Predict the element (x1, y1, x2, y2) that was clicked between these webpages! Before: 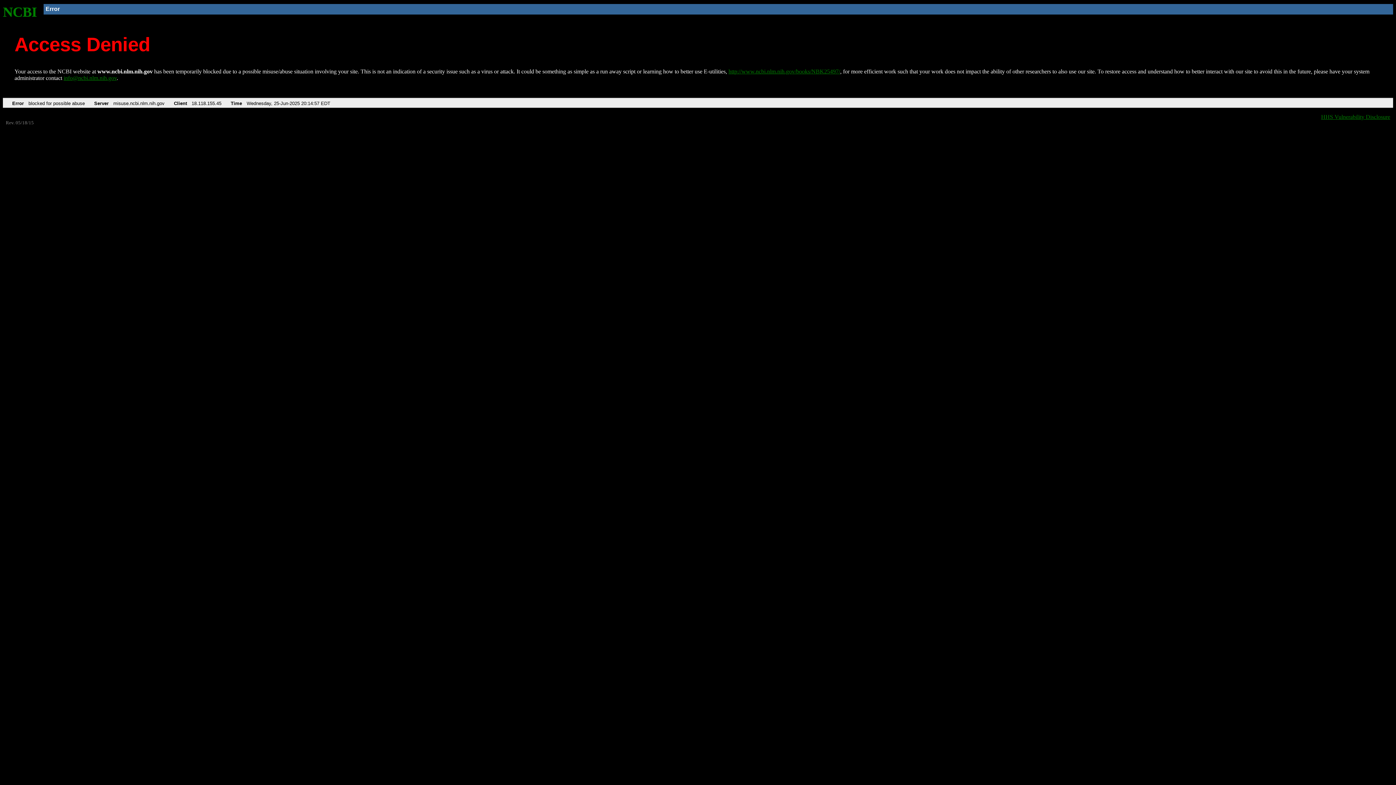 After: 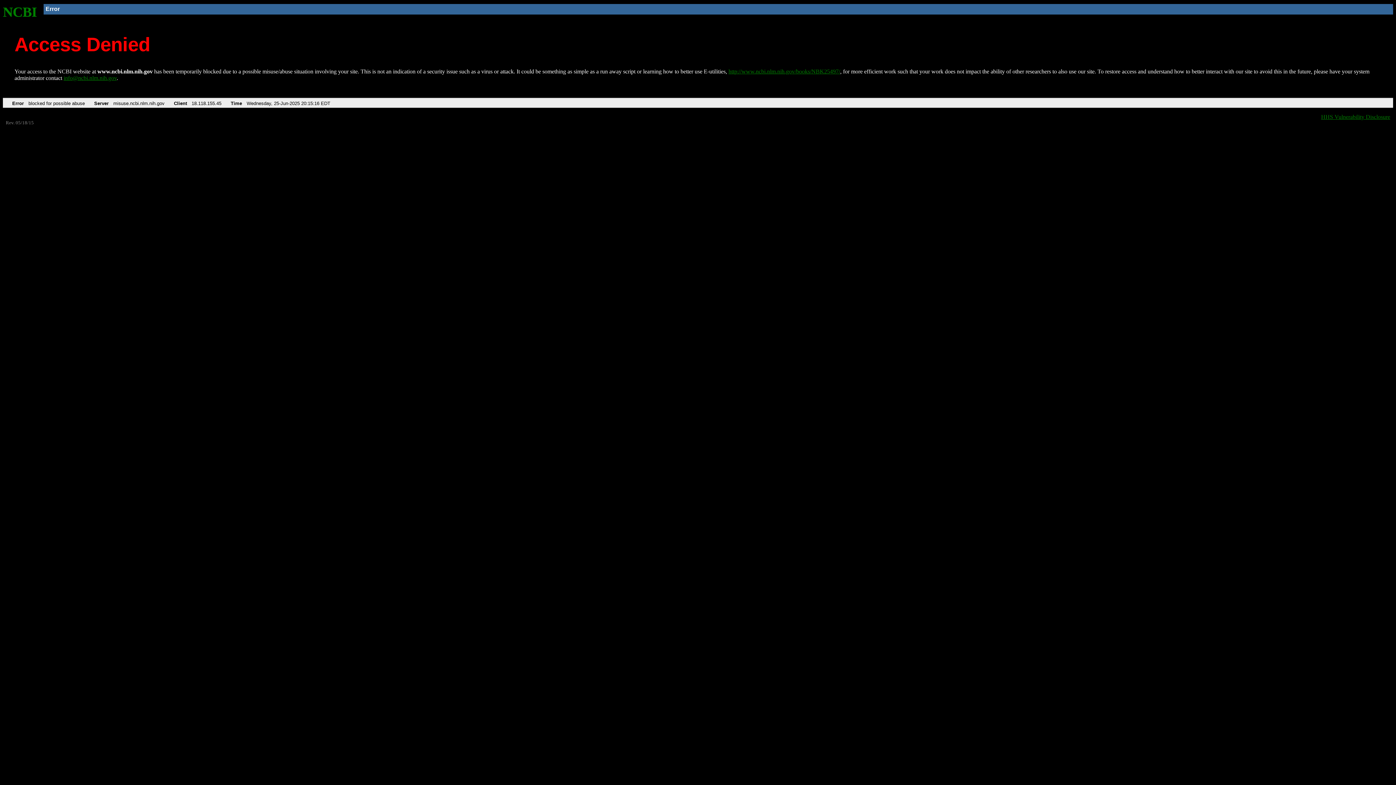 Action: bbox: (728, 68, 840, 74) label: http://www.ncbi.nlm.nih.gov/books/NBK25497/